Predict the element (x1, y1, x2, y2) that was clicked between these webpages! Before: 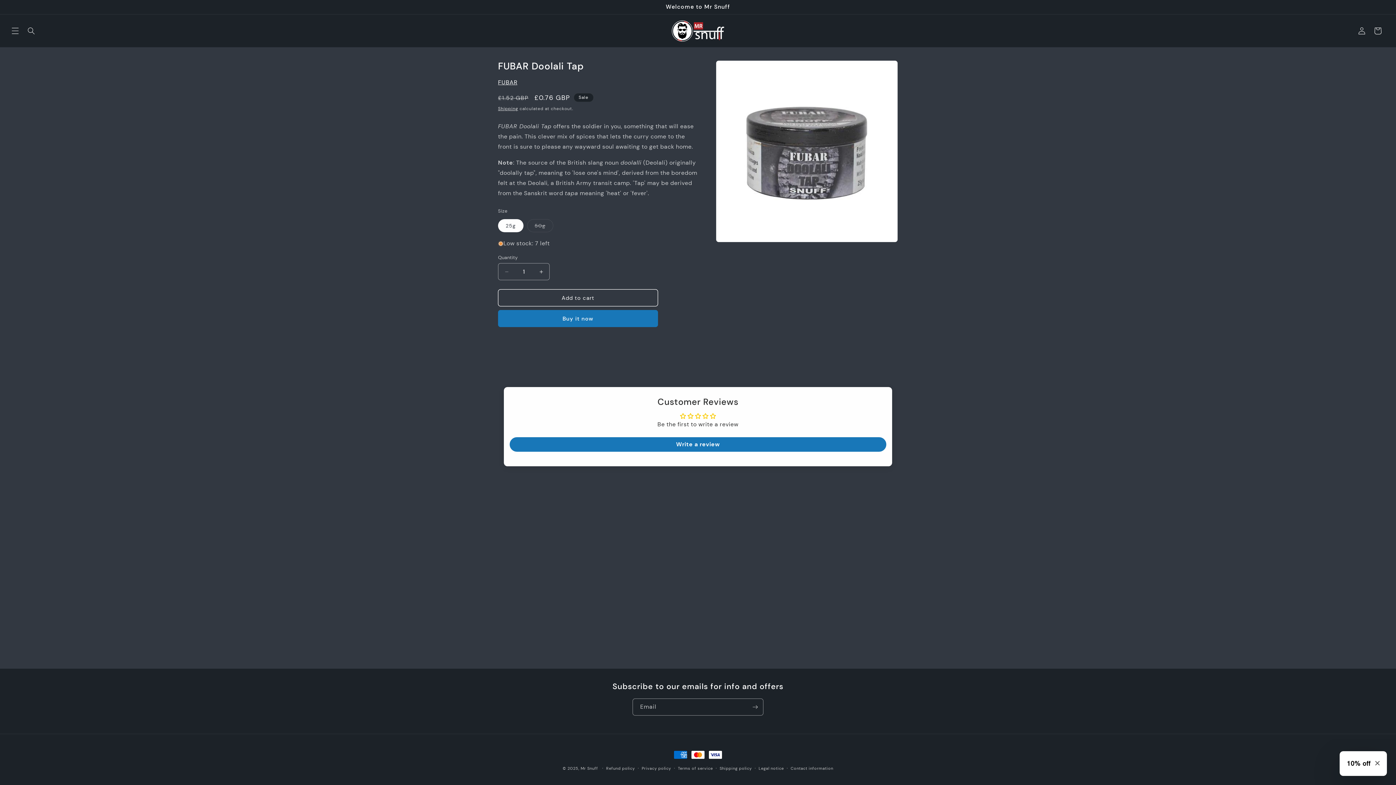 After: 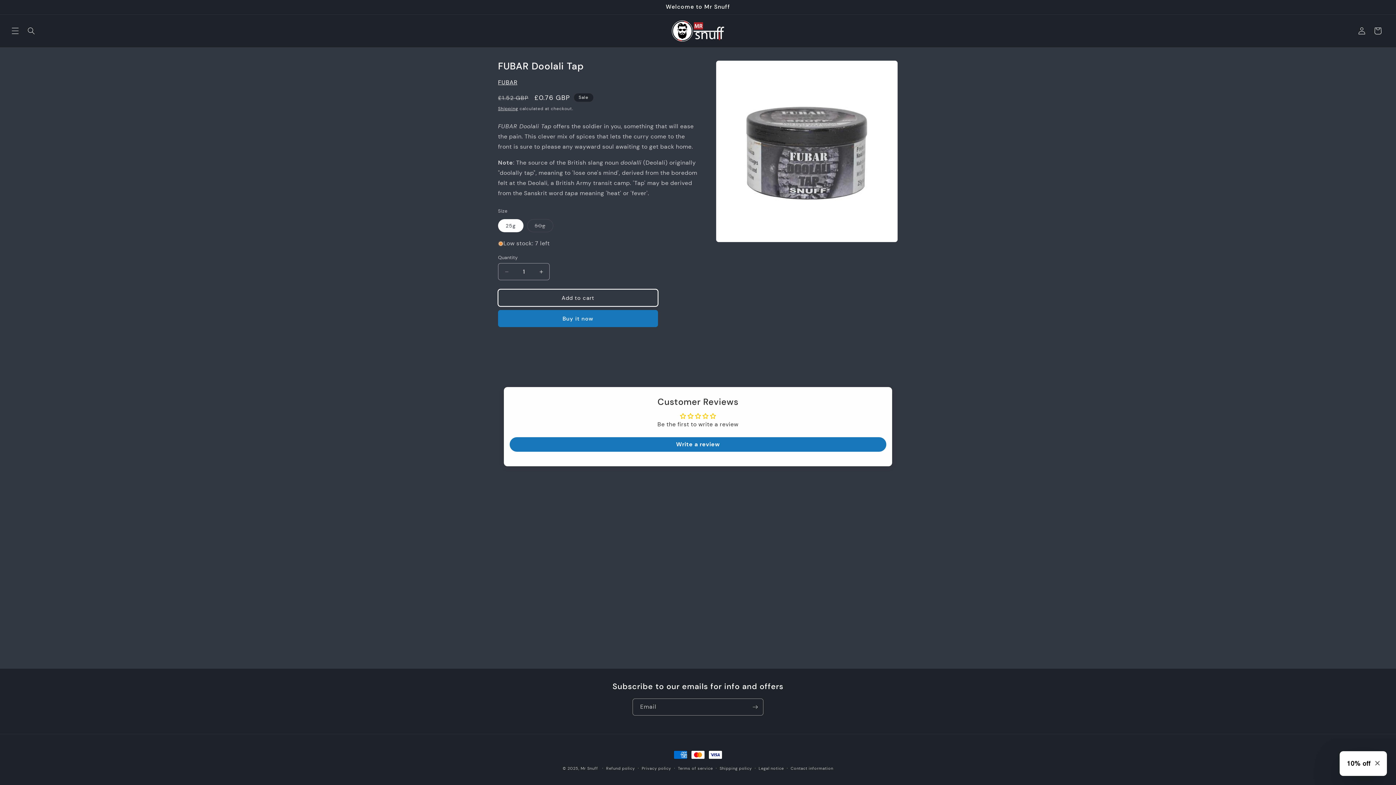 Action: bbox: (498, 289, 658, 306) label: Add to cart